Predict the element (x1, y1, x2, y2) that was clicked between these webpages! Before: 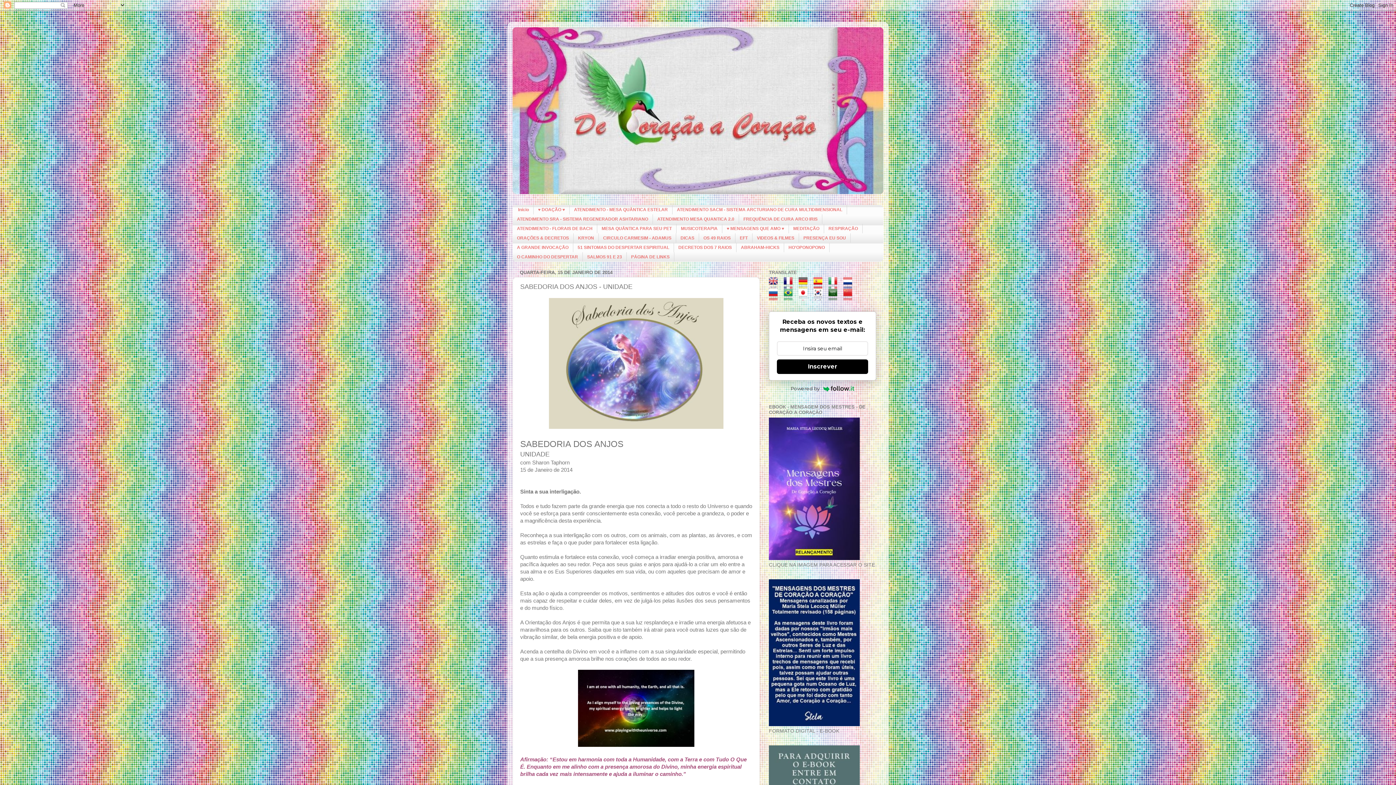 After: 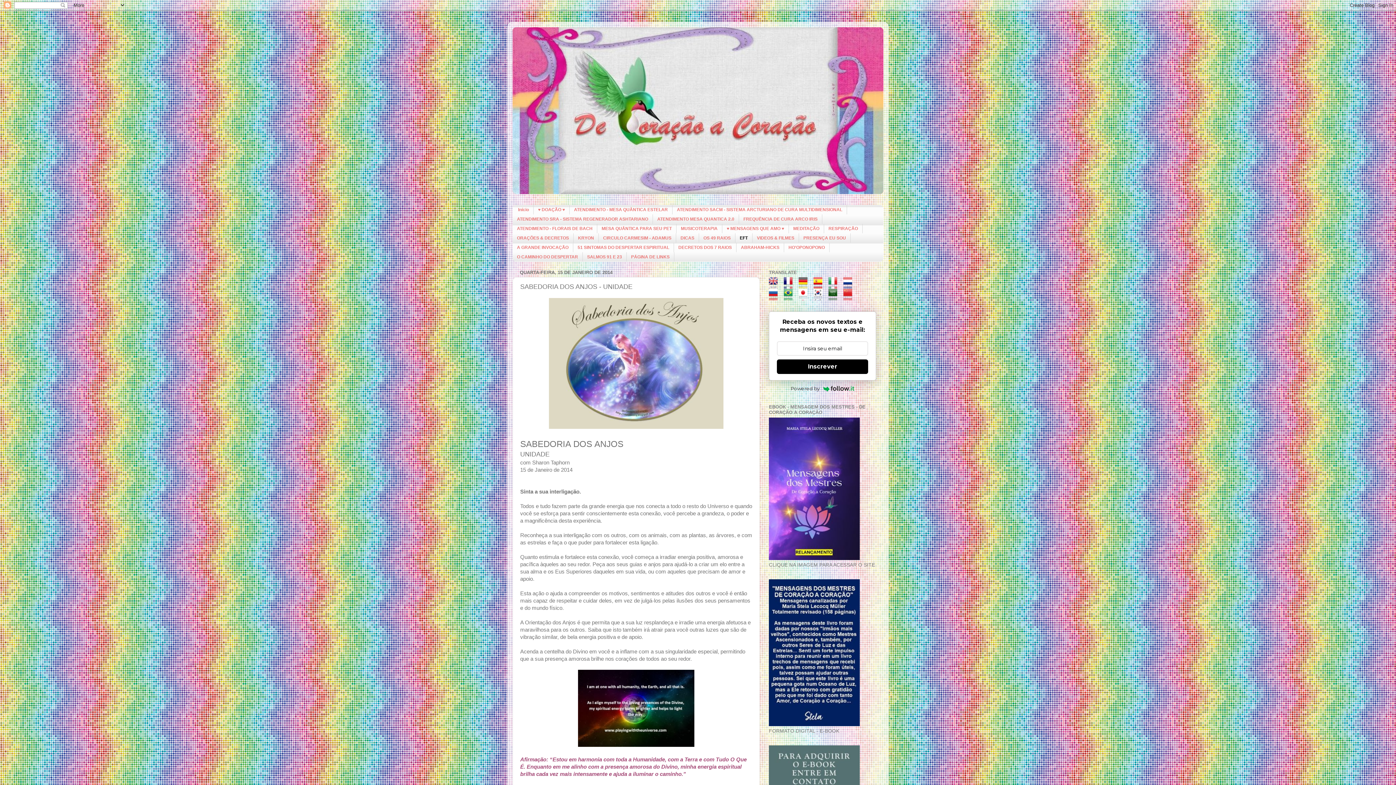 Action: bbox: (735, 233, 752, 242) label: EFT